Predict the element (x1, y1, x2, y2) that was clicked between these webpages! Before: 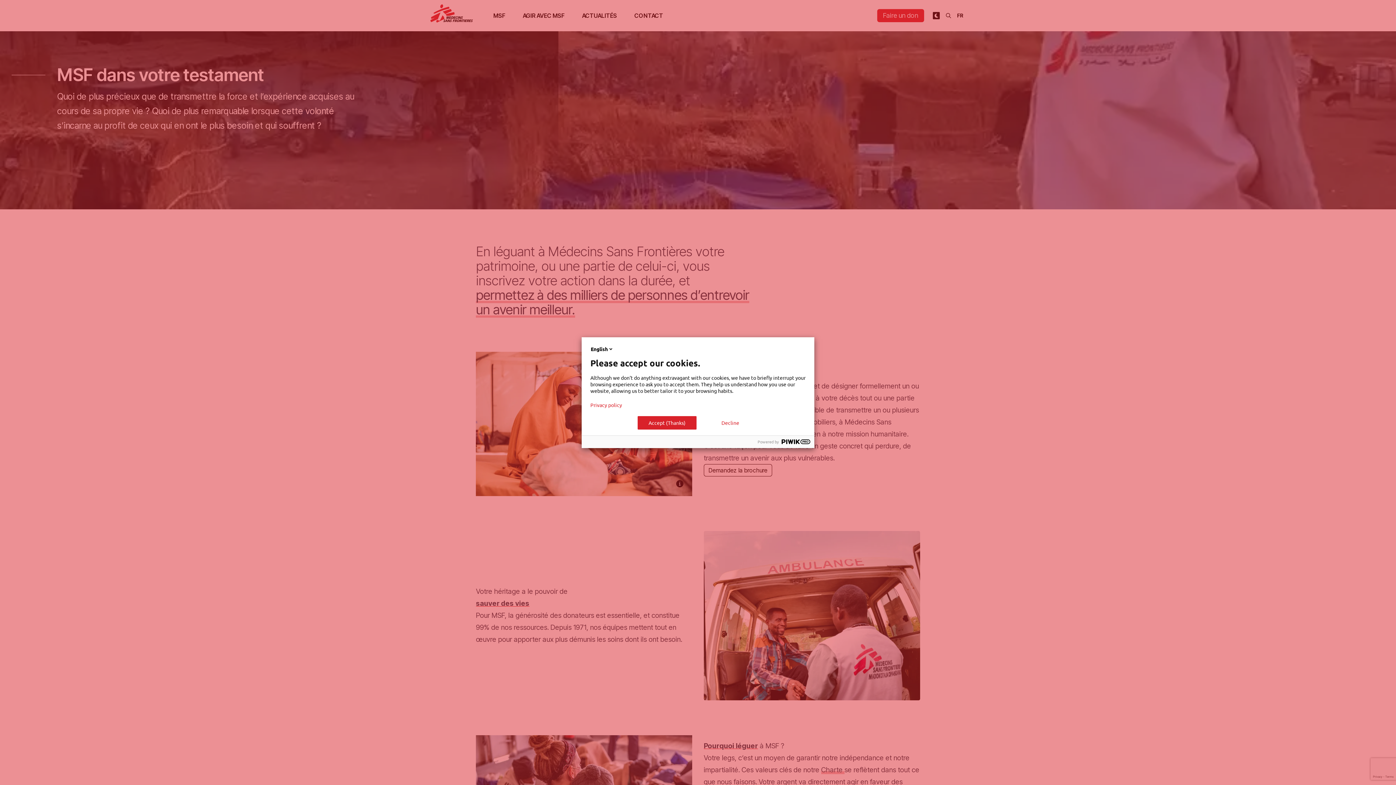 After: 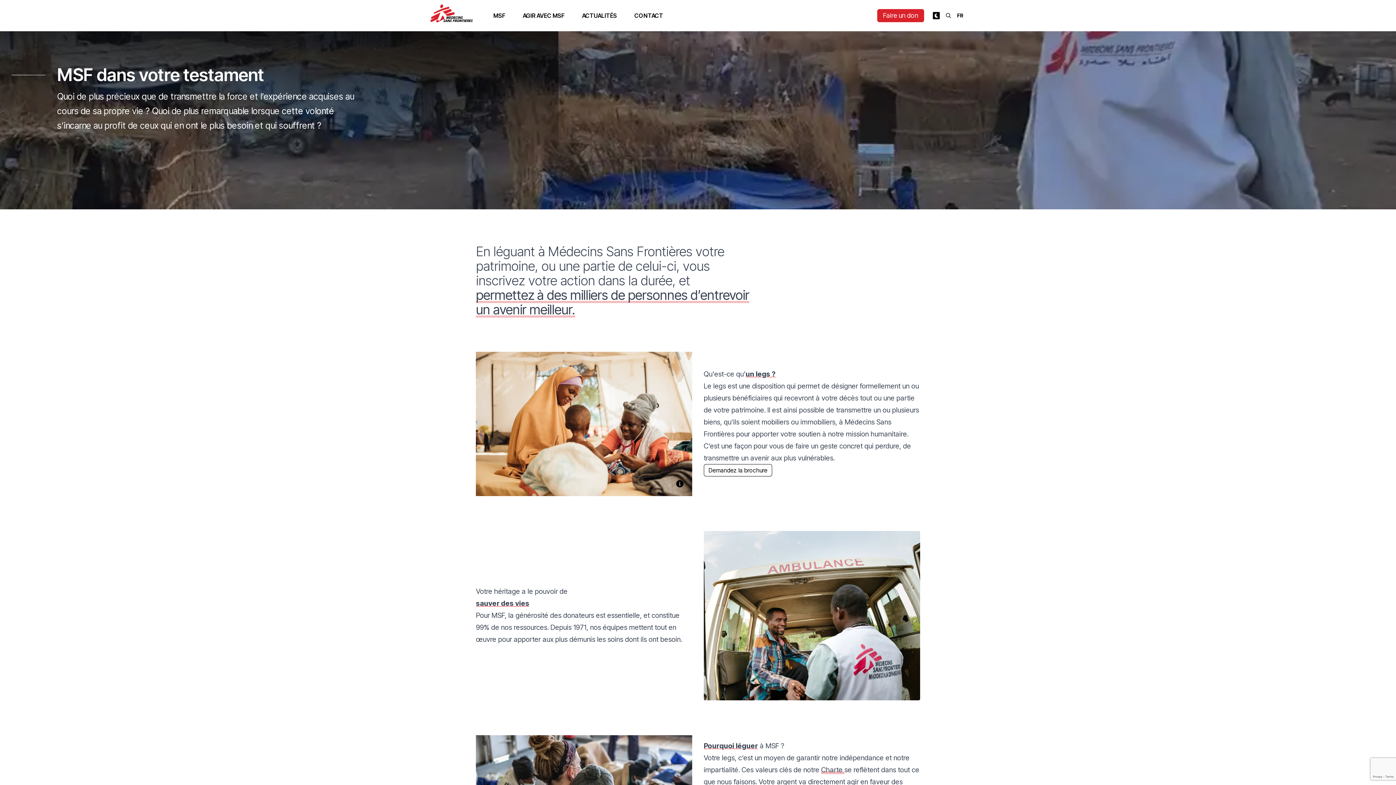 Action: bbox: (637, 416, 696, 429) label: Accept (Thanks)